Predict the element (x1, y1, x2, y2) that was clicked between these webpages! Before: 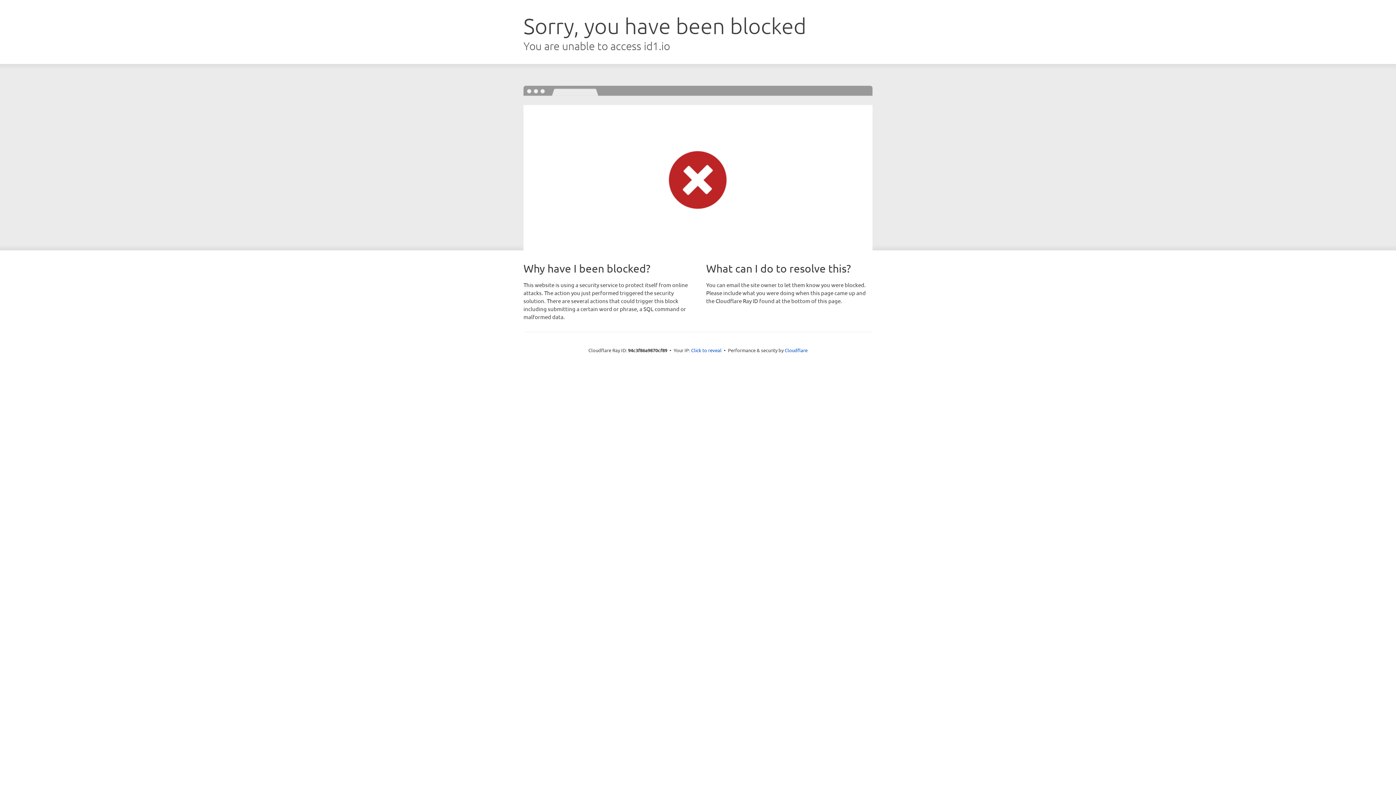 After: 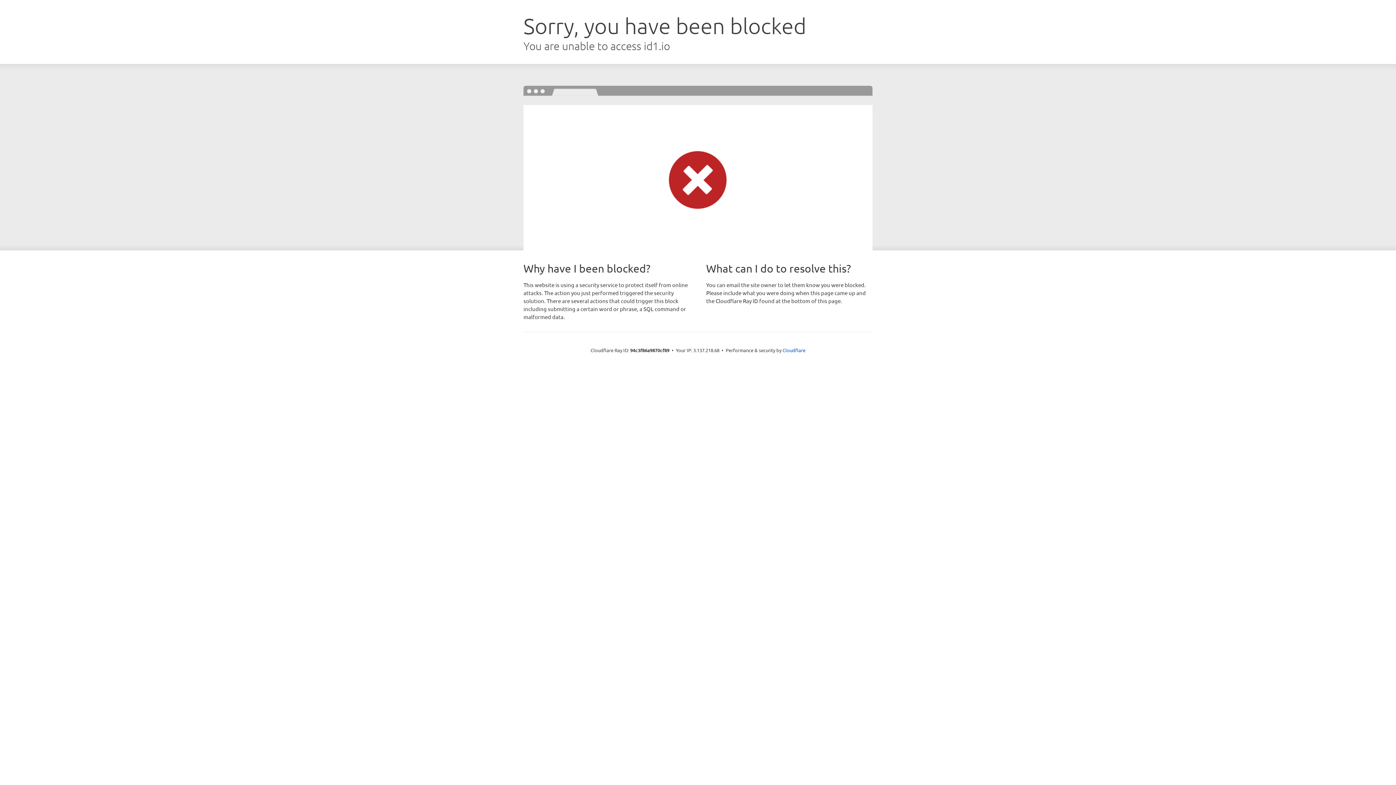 Action: label: Click to reveal bbox: (691, 346, 721, 353)